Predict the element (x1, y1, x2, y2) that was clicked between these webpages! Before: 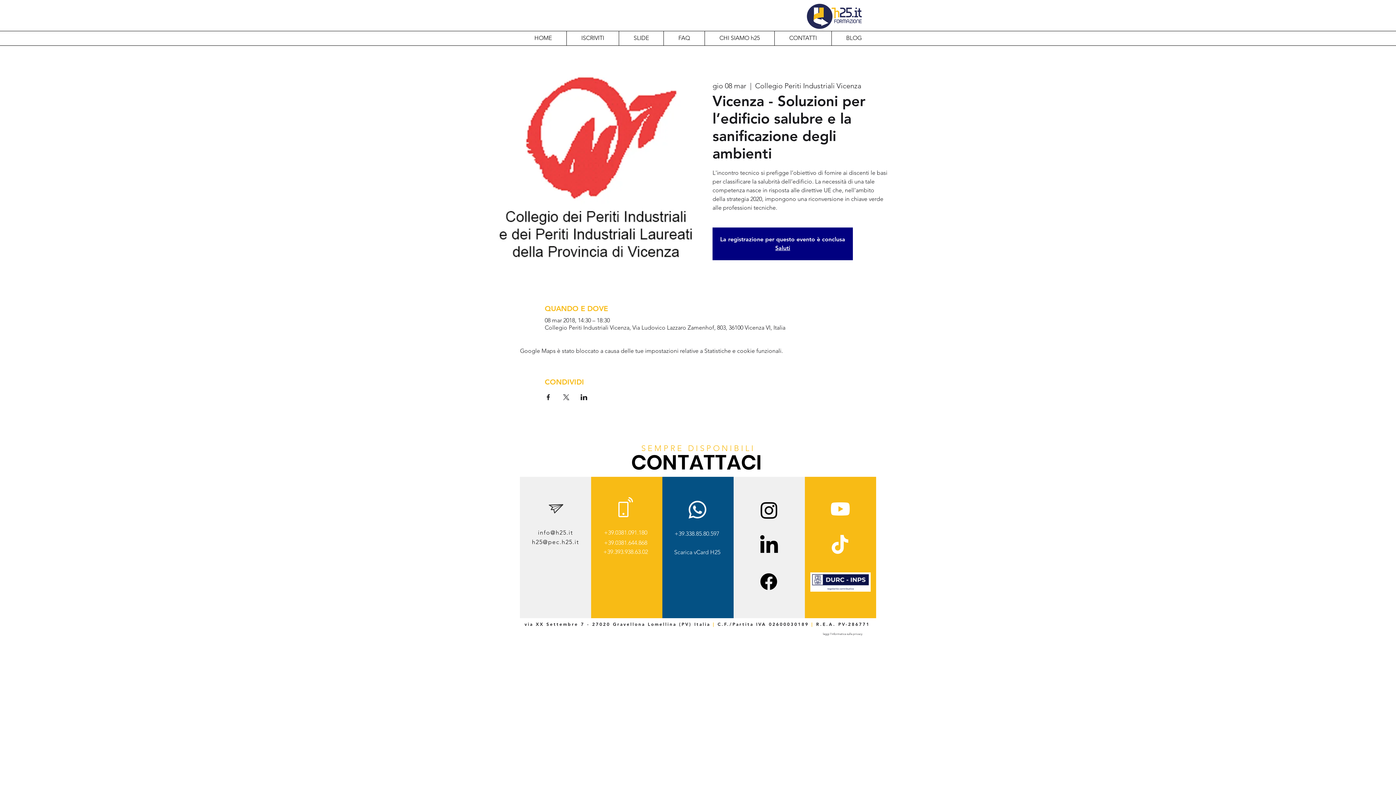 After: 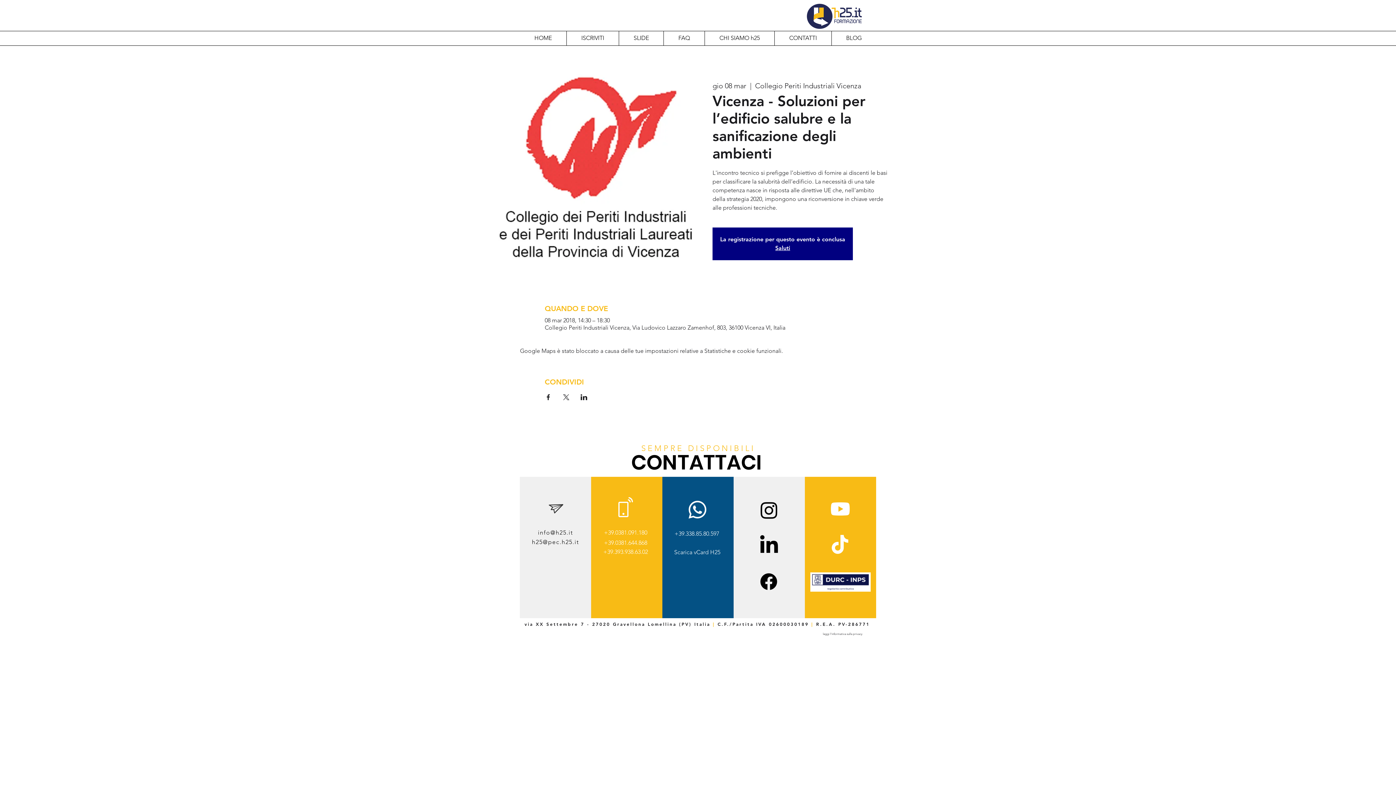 Action: bbox: (686, 498, 708, 521) label: Whatsapp